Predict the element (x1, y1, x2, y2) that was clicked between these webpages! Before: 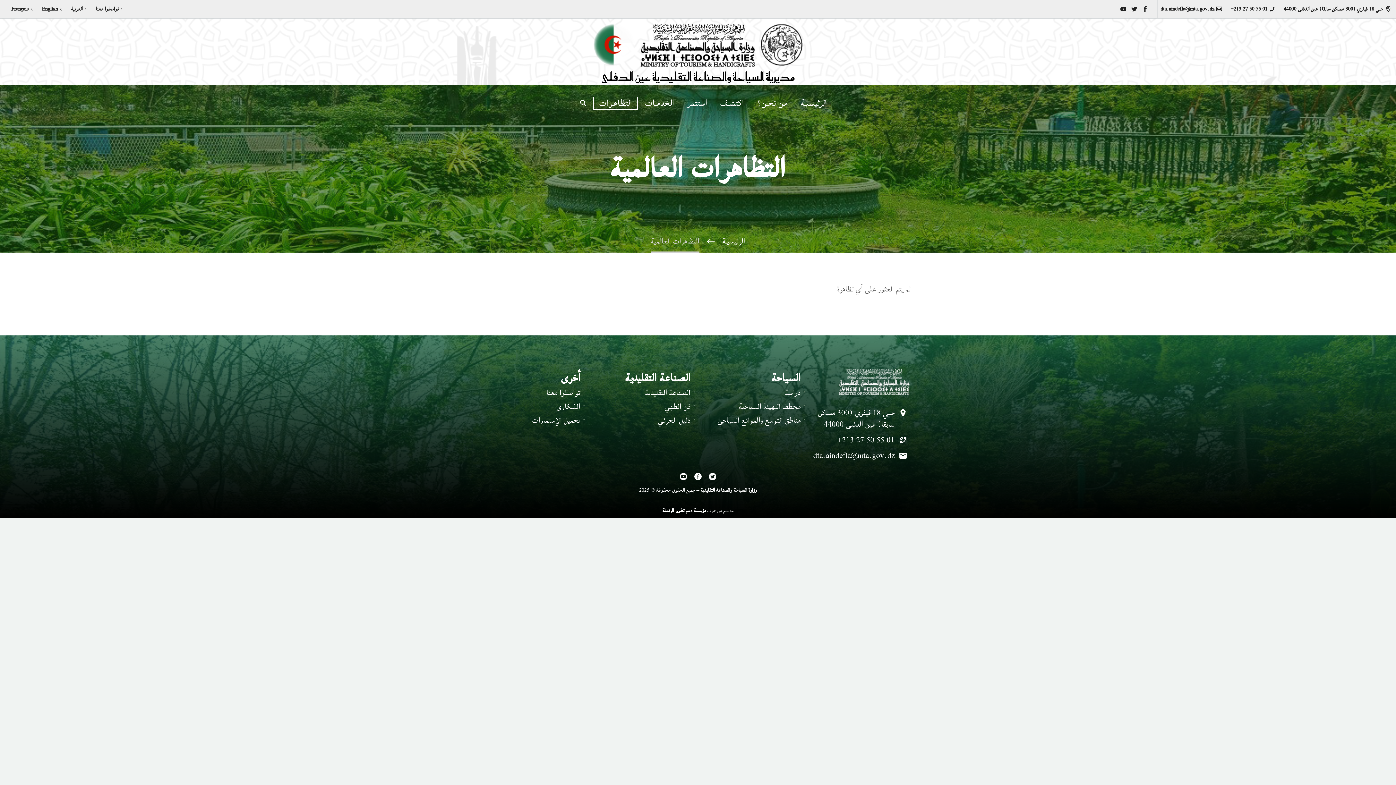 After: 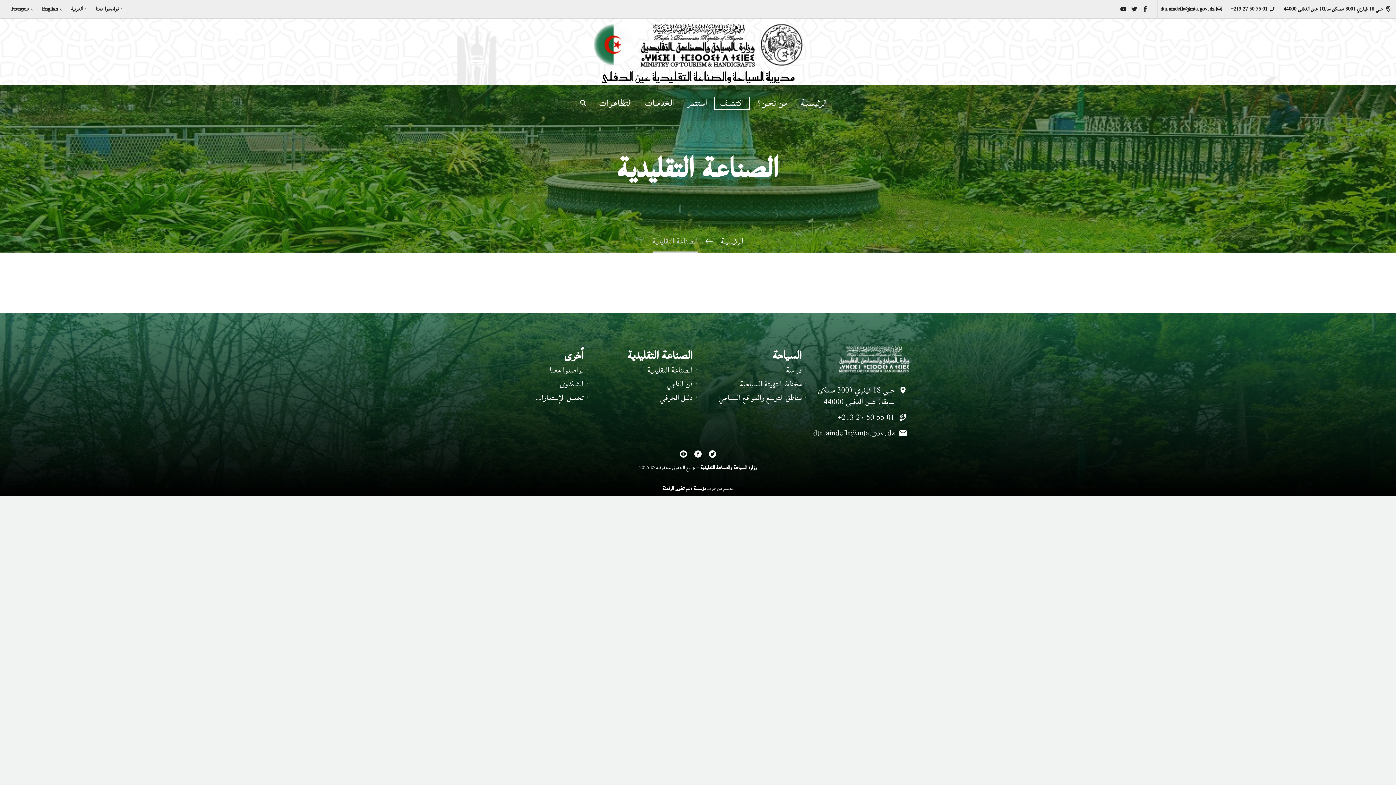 Action: label: الصناعة التقليدية bbox: (645, 385, 690, 400)